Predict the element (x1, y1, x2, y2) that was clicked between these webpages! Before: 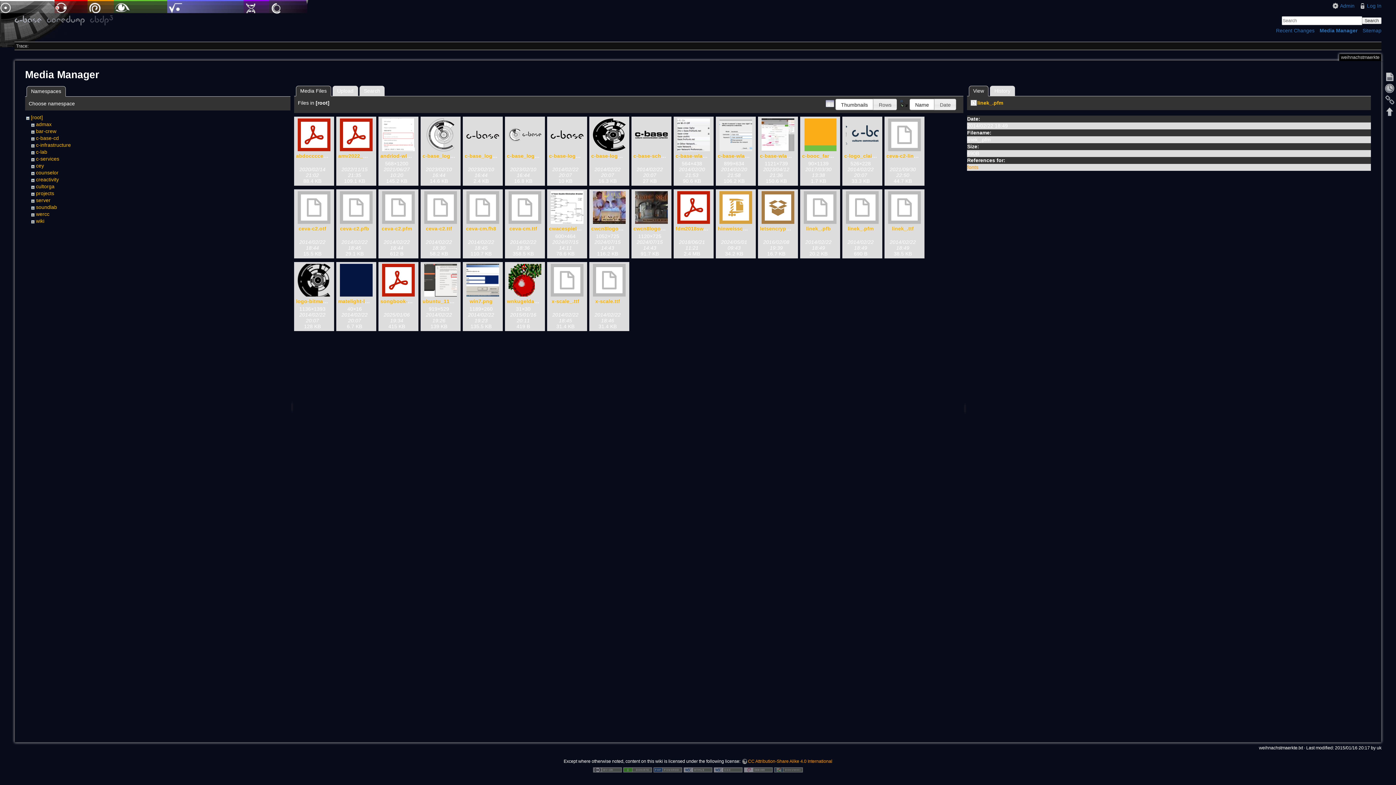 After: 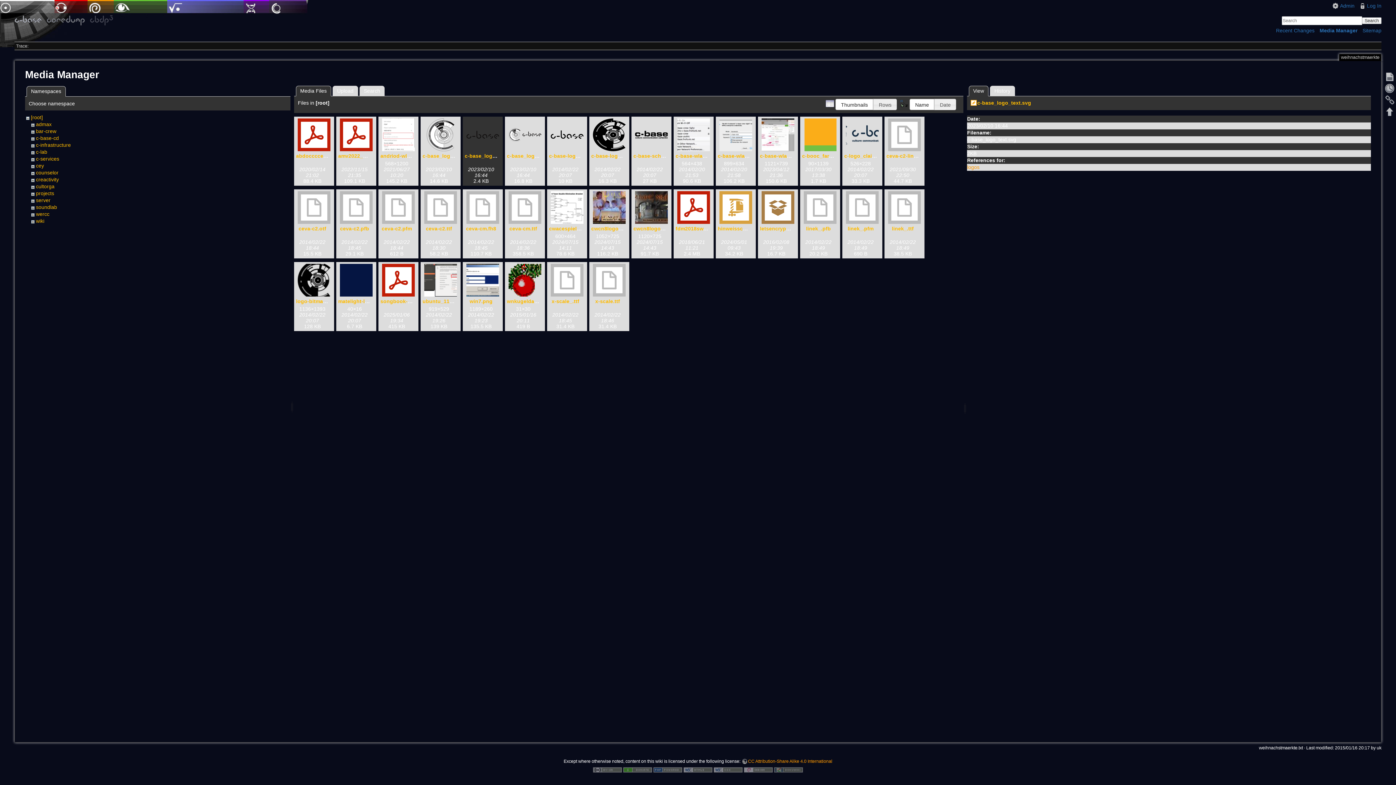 Action: bbox: (464, 118, 501, 151)